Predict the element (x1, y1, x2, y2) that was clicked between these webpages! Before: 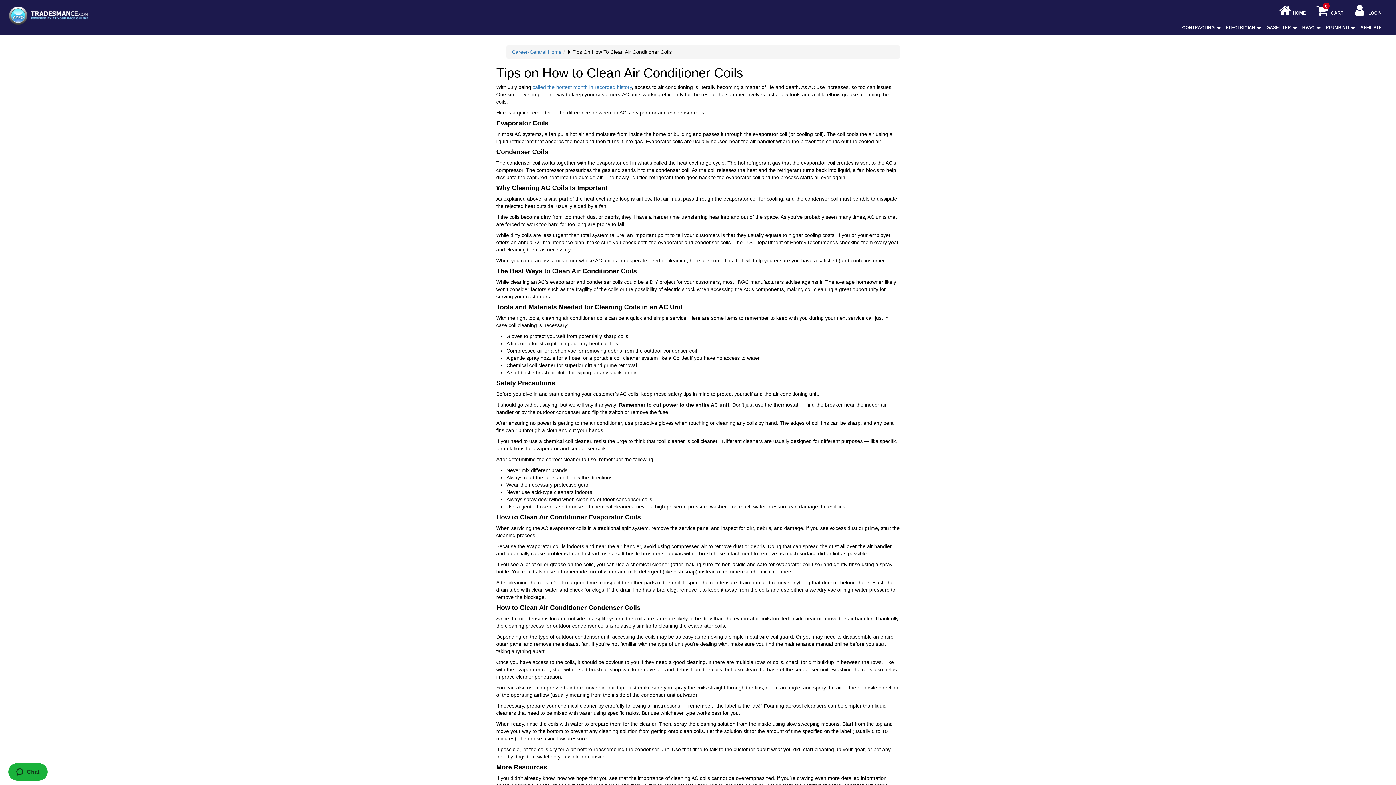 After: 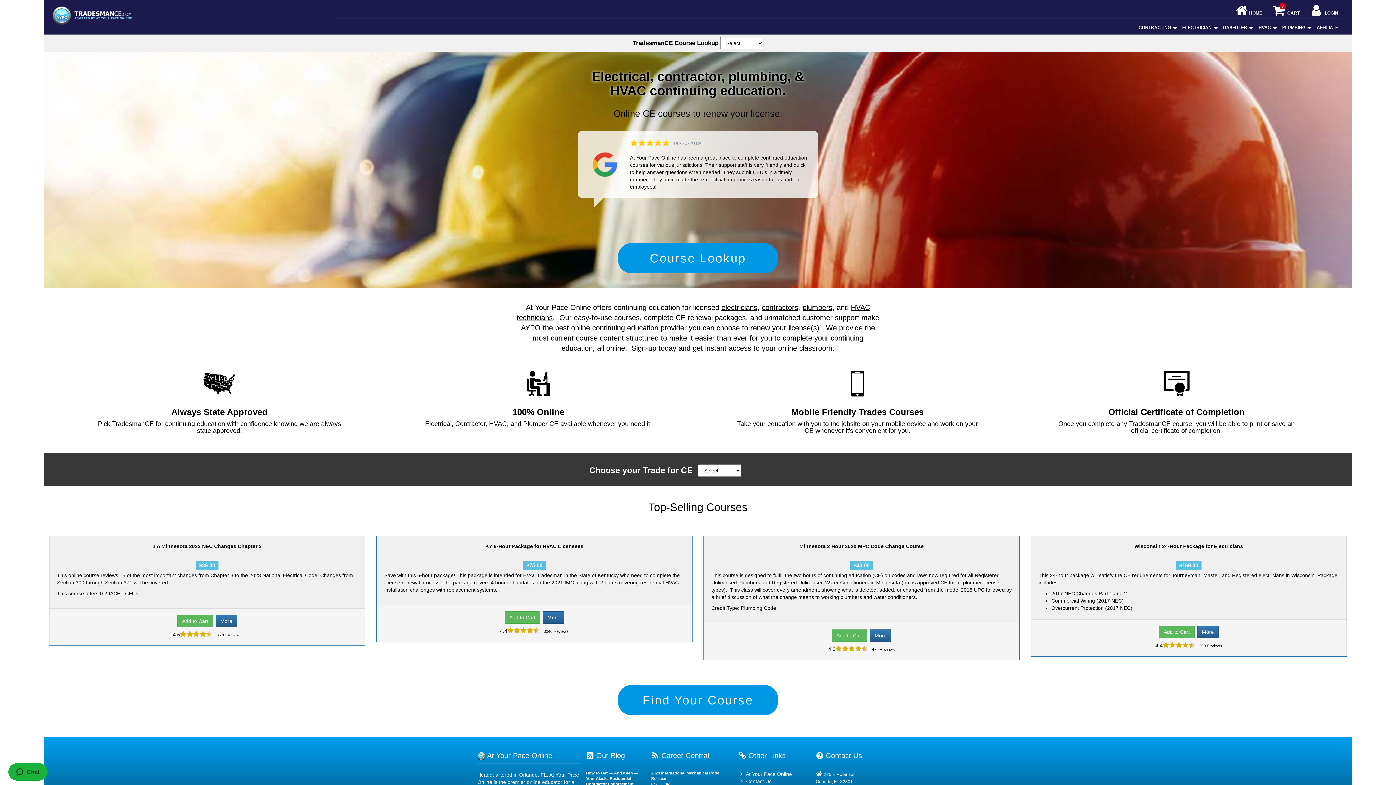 Action: bbox: (9, 2, 119, 20)